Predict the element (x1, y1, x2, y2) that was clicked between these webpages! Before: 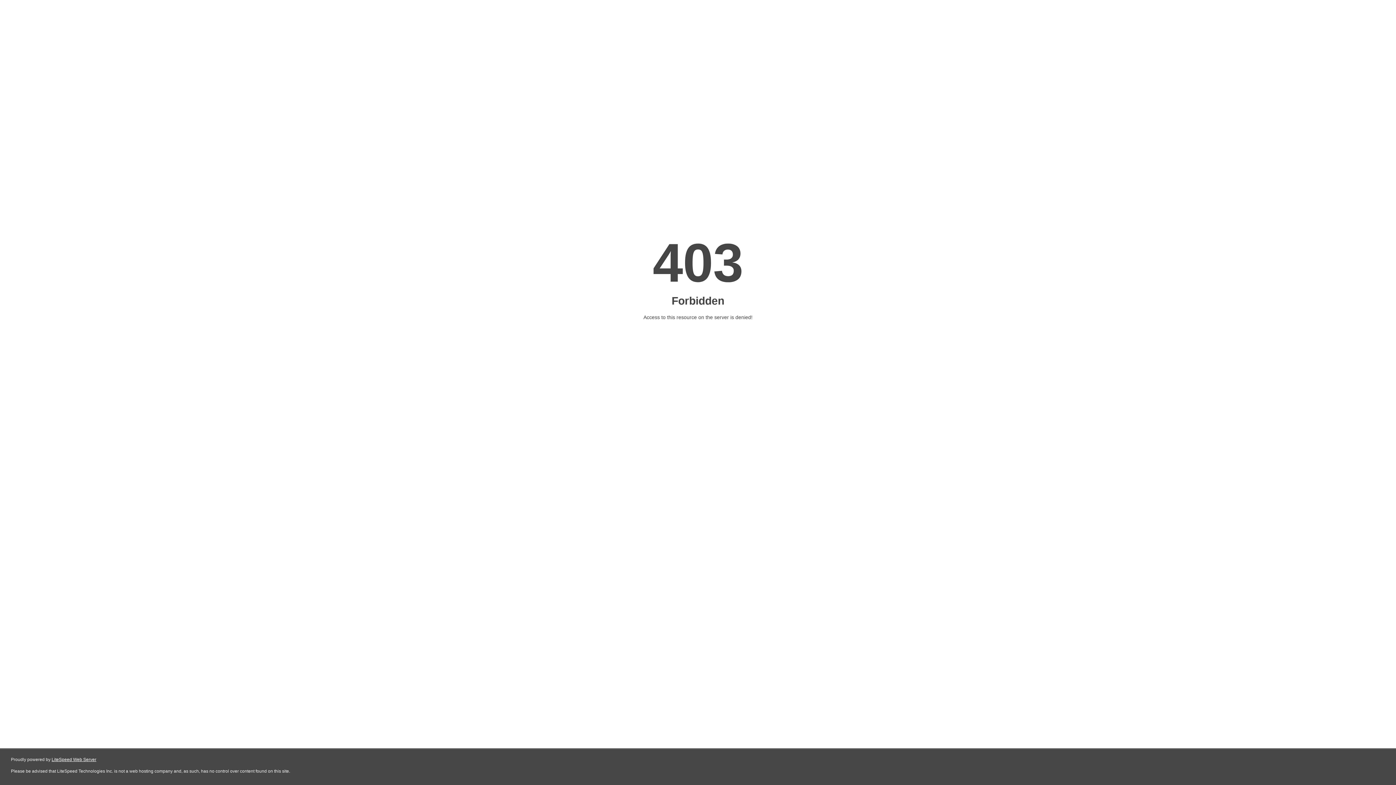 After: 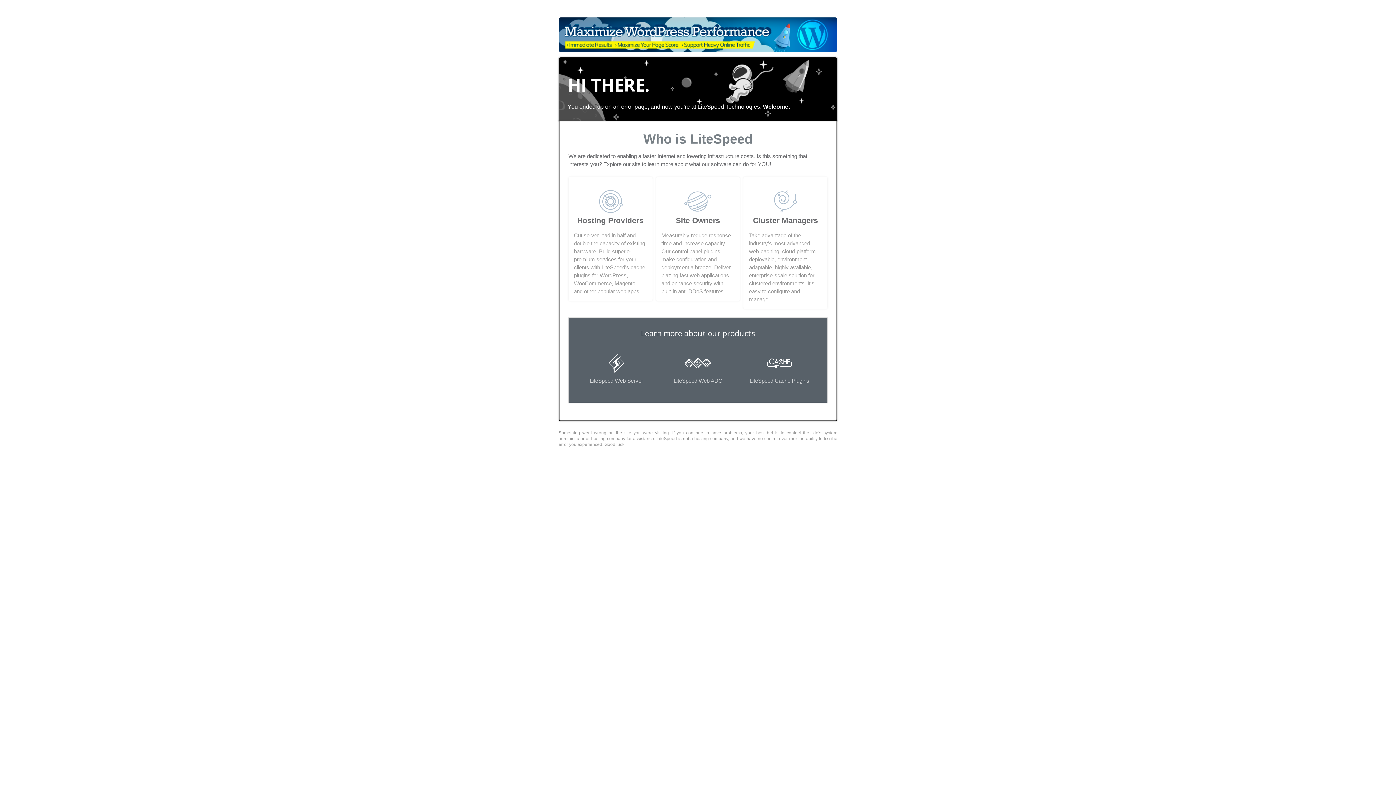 Action: label: LiteSpeed Web Server bbox: (51, 757, 96, 762)